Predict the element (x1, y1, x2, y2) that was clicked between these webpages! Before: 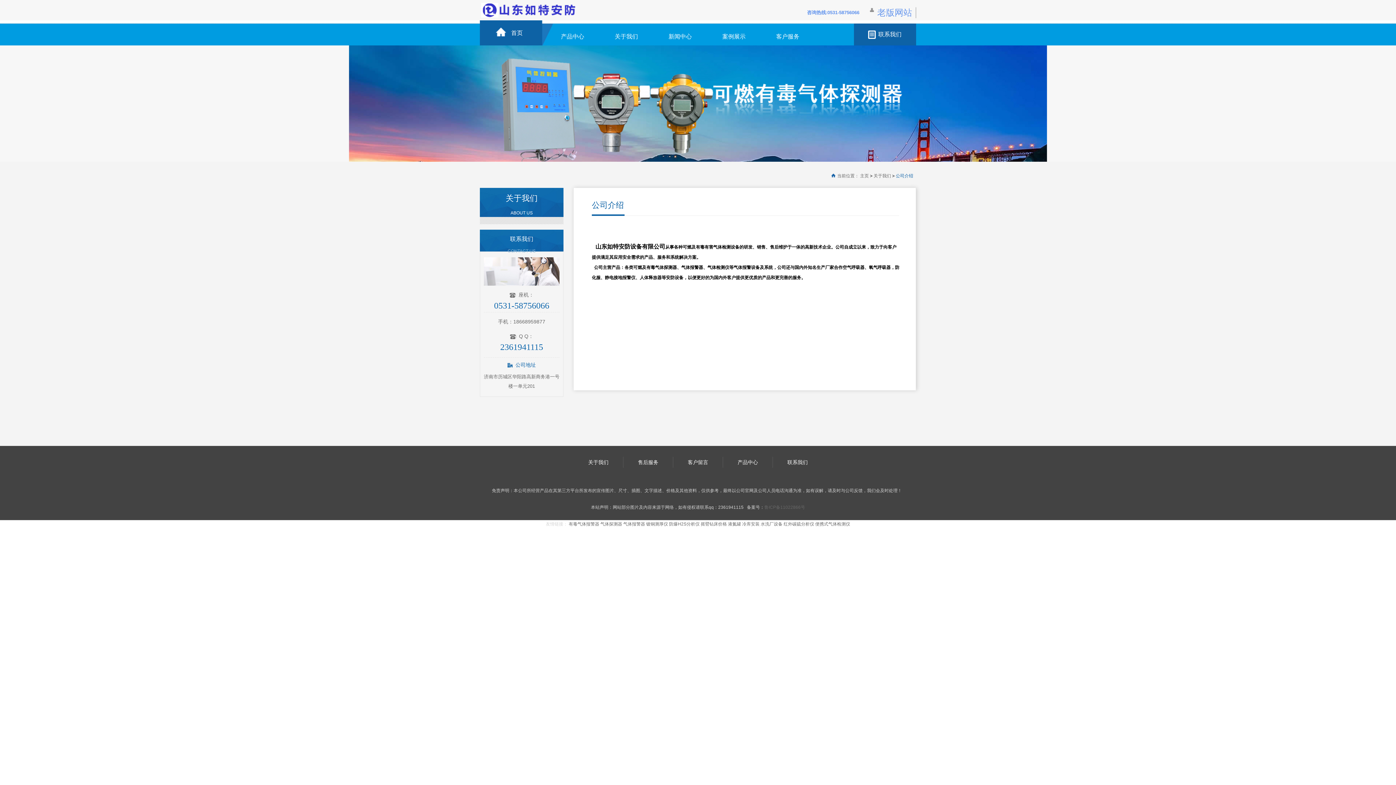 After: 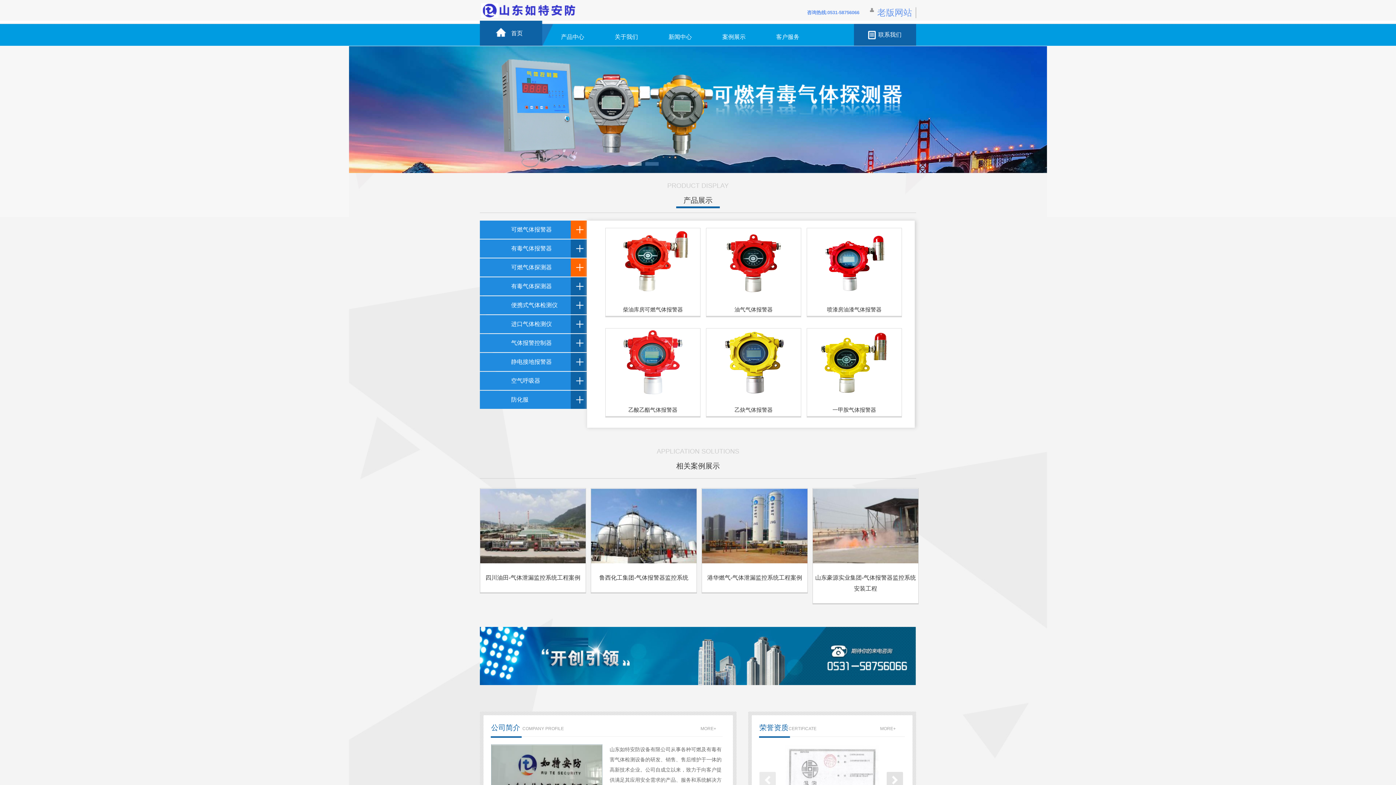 Action: bbox: (480, 7, 582, 12)